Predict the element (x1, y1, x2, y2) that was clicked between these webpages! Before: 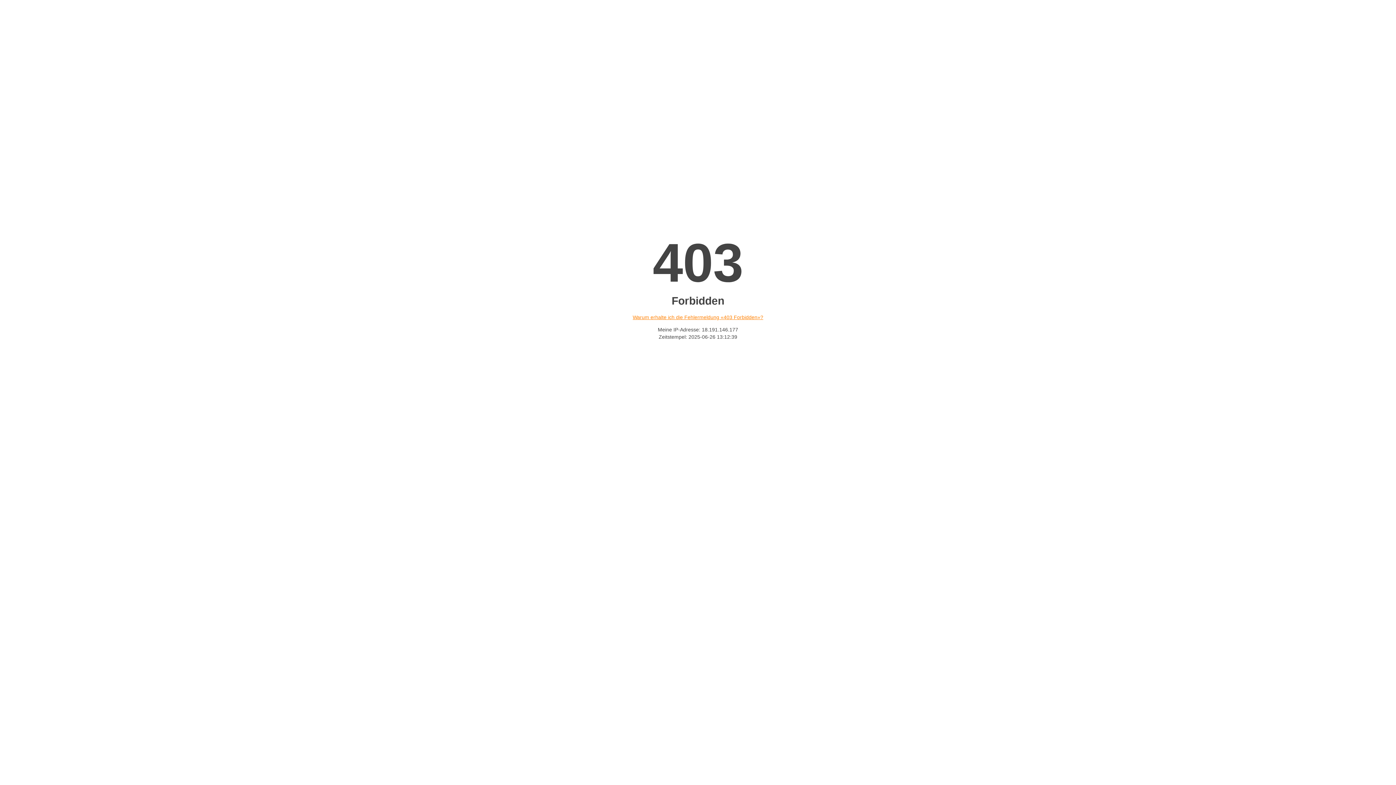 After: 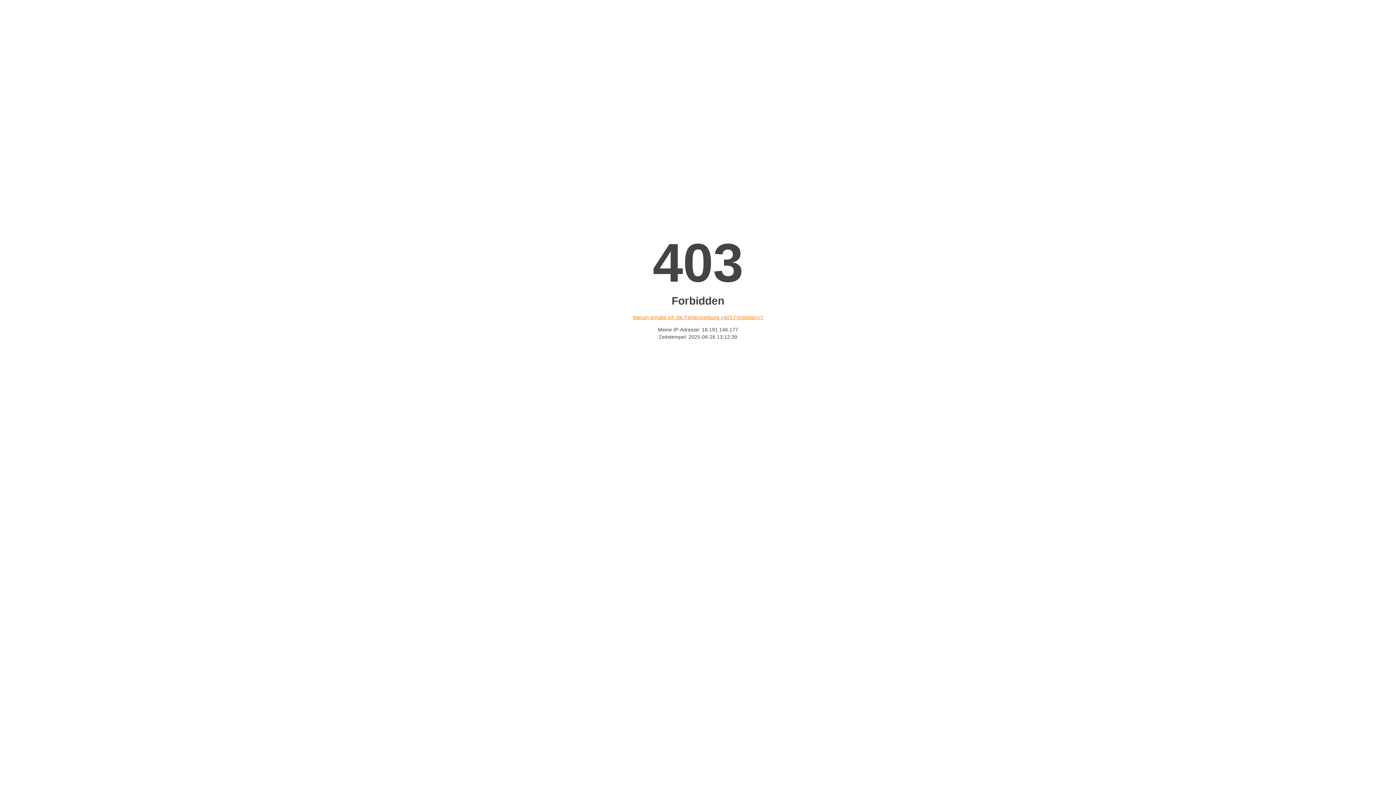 Action: bbox: (632, 314, 763, 320) label: Warum erhalte ich die Fehlermeldung «403 Forbidden»?